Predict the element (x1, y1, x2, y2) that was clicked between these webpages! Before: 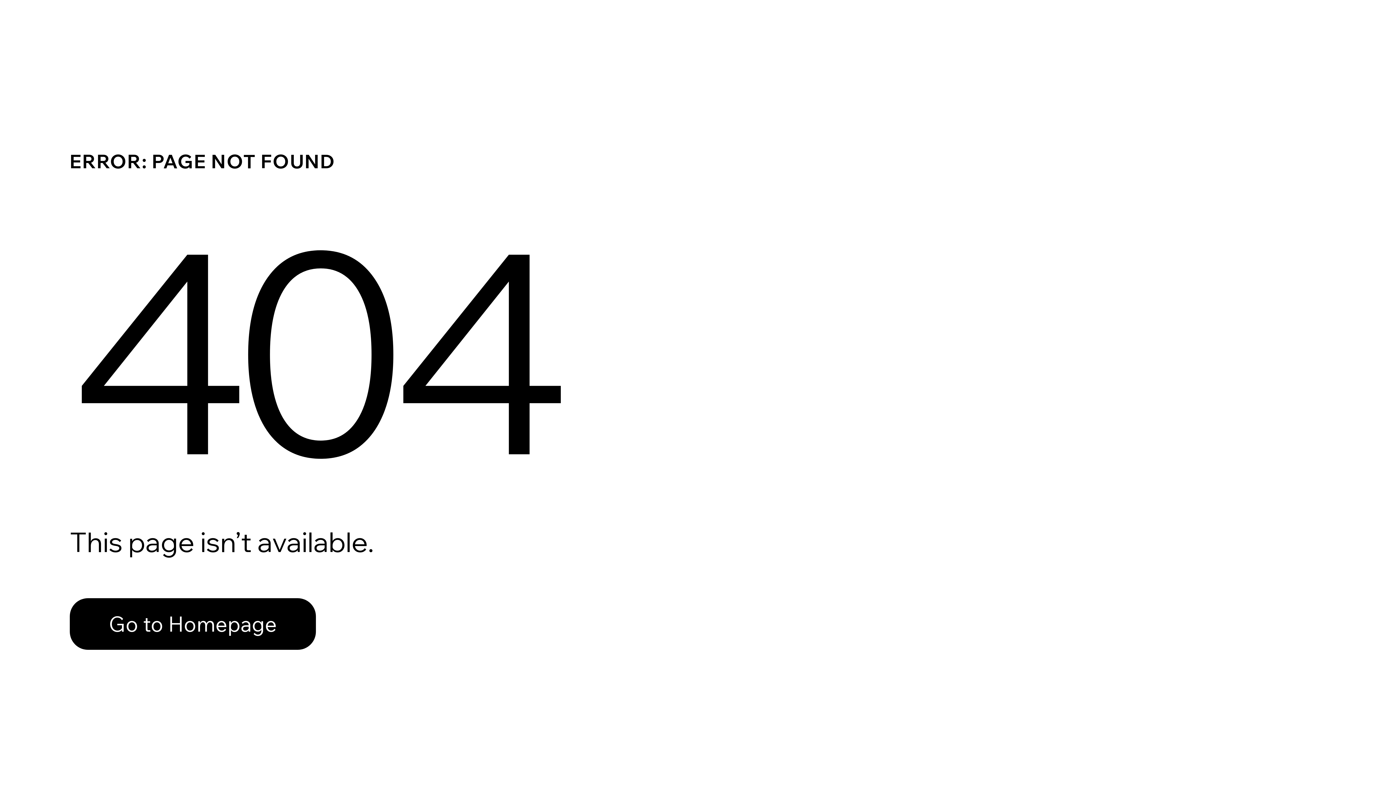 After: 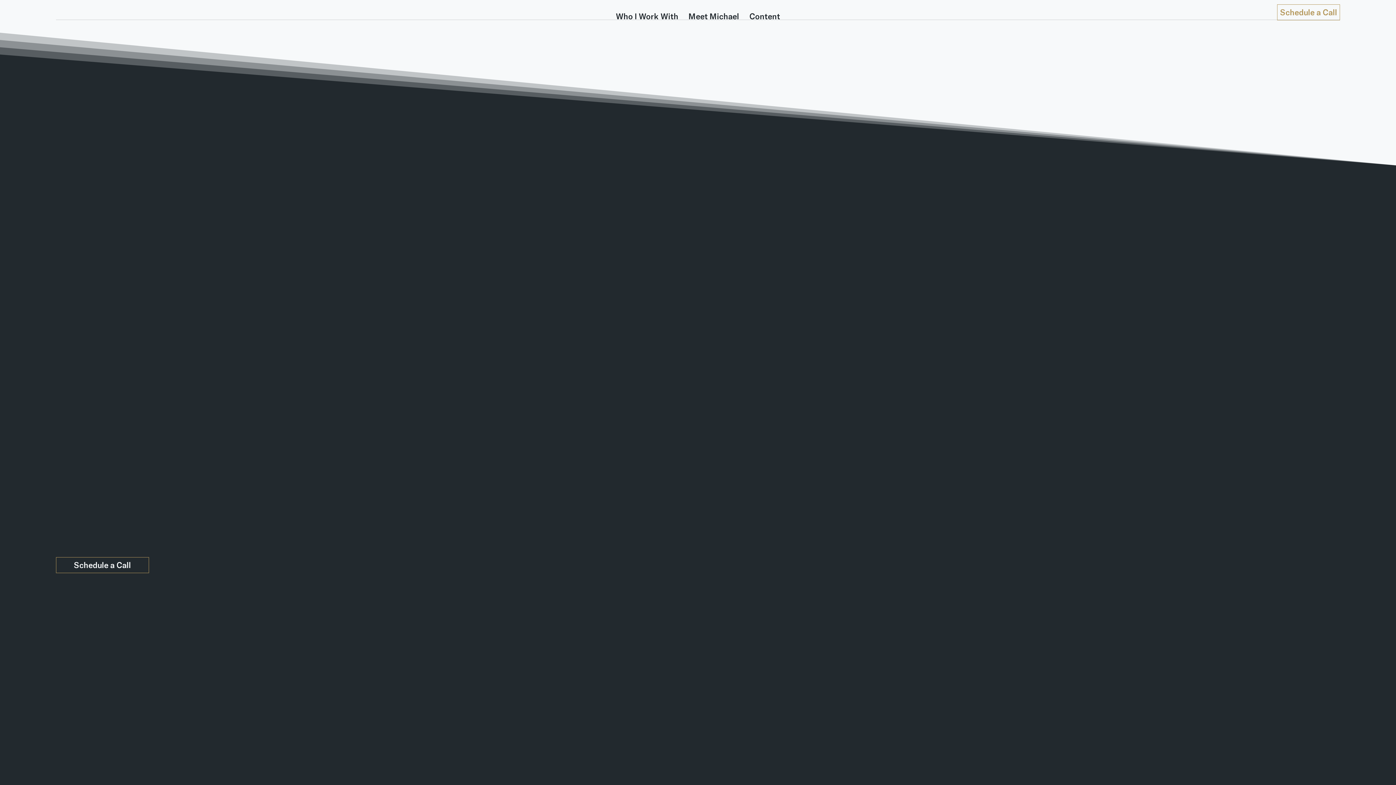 Action: bbox: (69, 582, 768, 659) label: Go to Homepage